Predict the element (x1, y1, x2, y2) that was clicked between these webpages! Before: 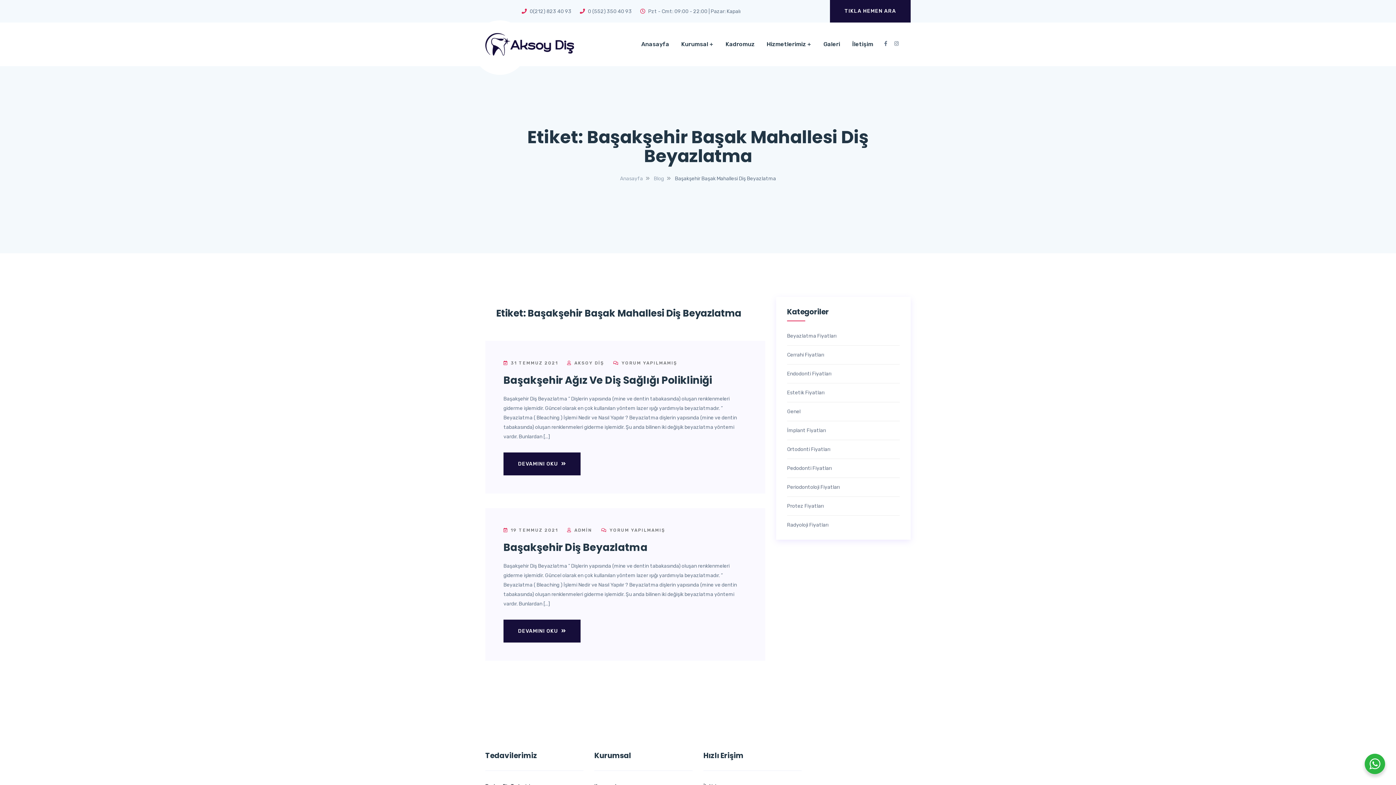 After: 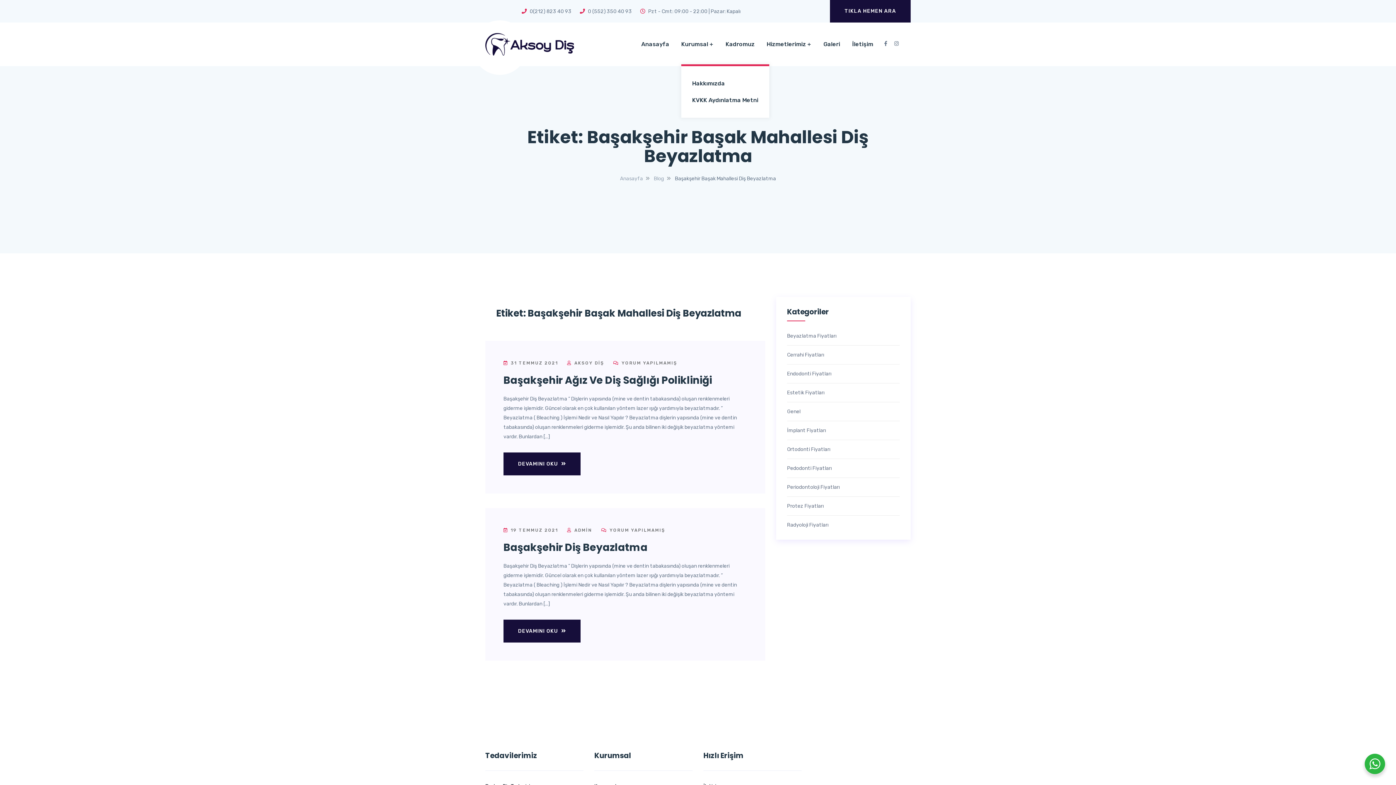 Action: label: Kurumsal bbox: (681, 22, 713, 66)